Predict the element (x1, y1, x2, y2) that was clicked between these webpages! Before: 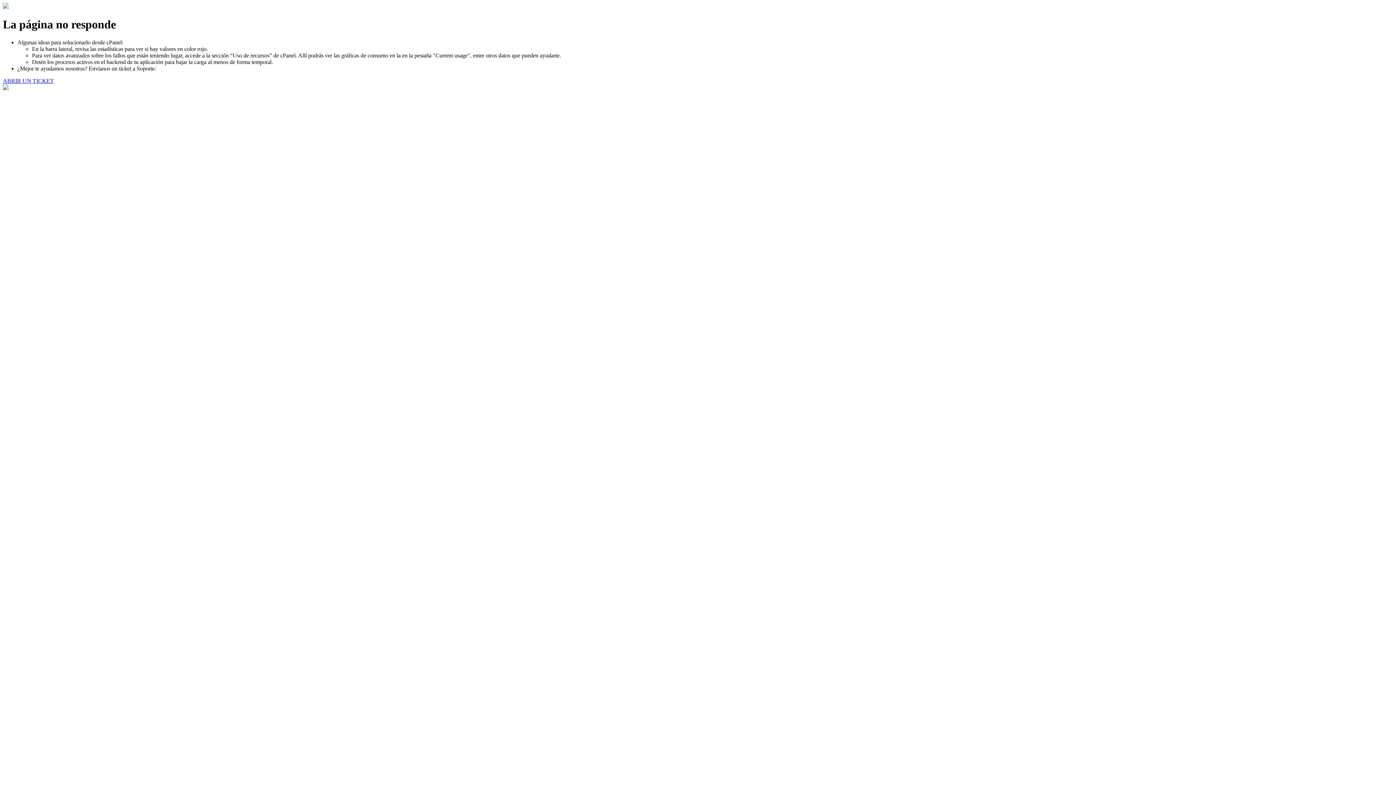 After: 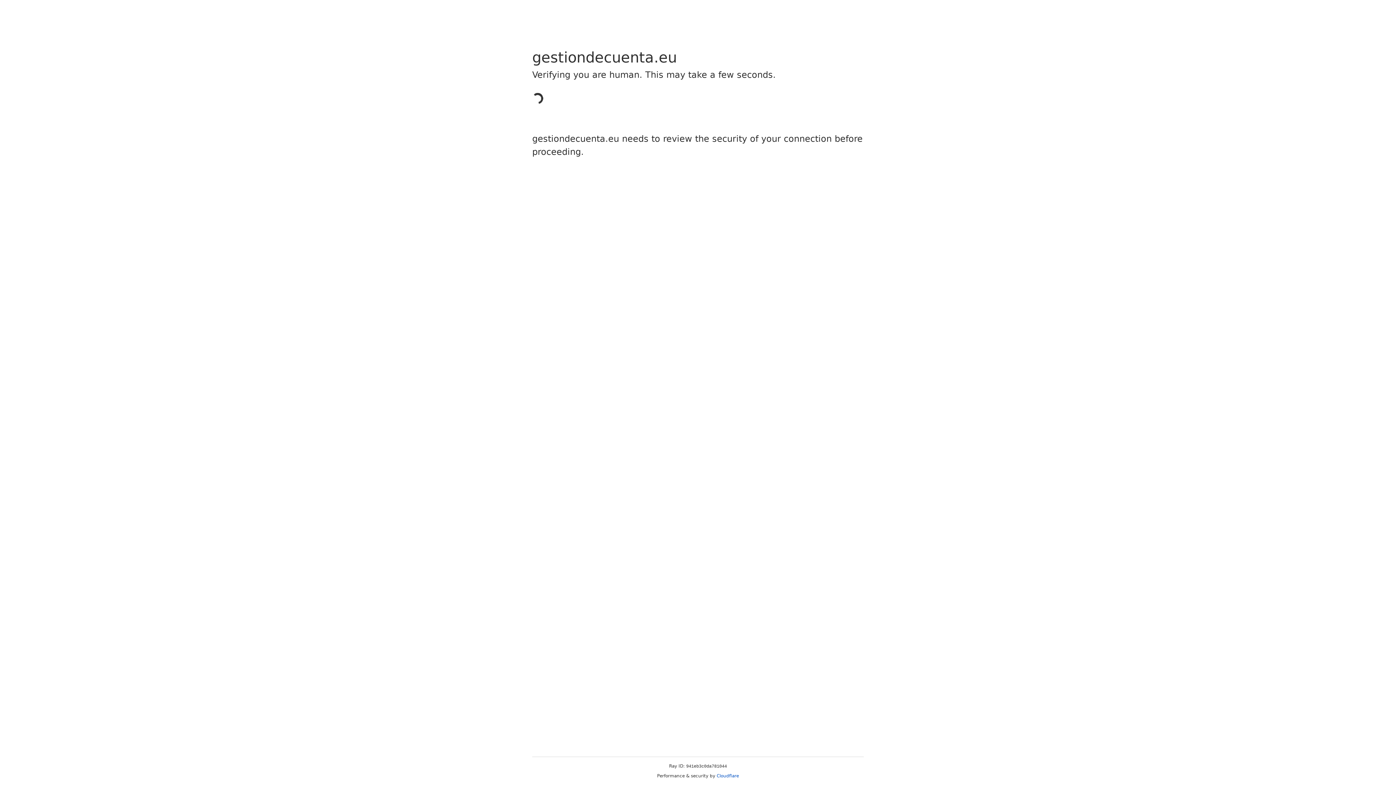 Action: bbox: (2, 77, 53, 83) label: ABRIR UN TICKET